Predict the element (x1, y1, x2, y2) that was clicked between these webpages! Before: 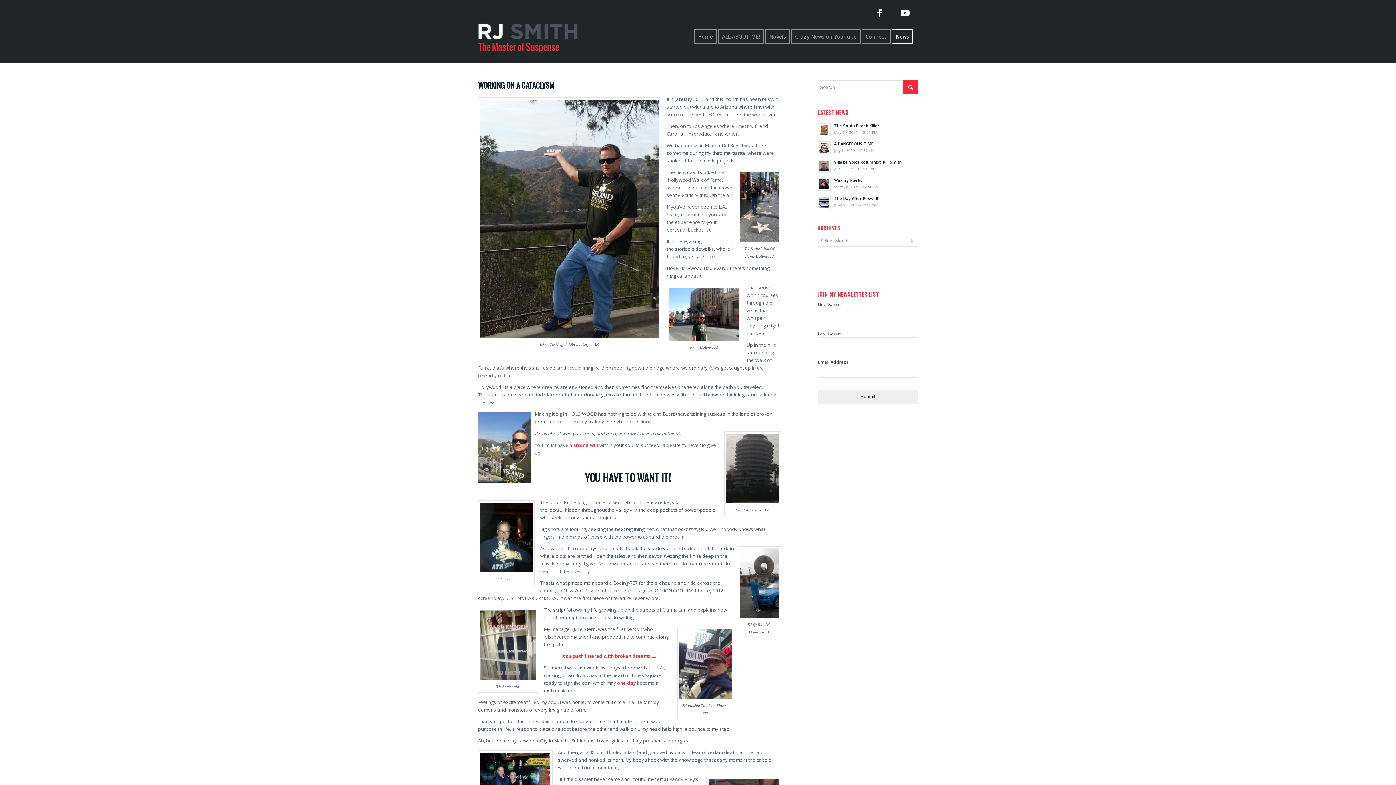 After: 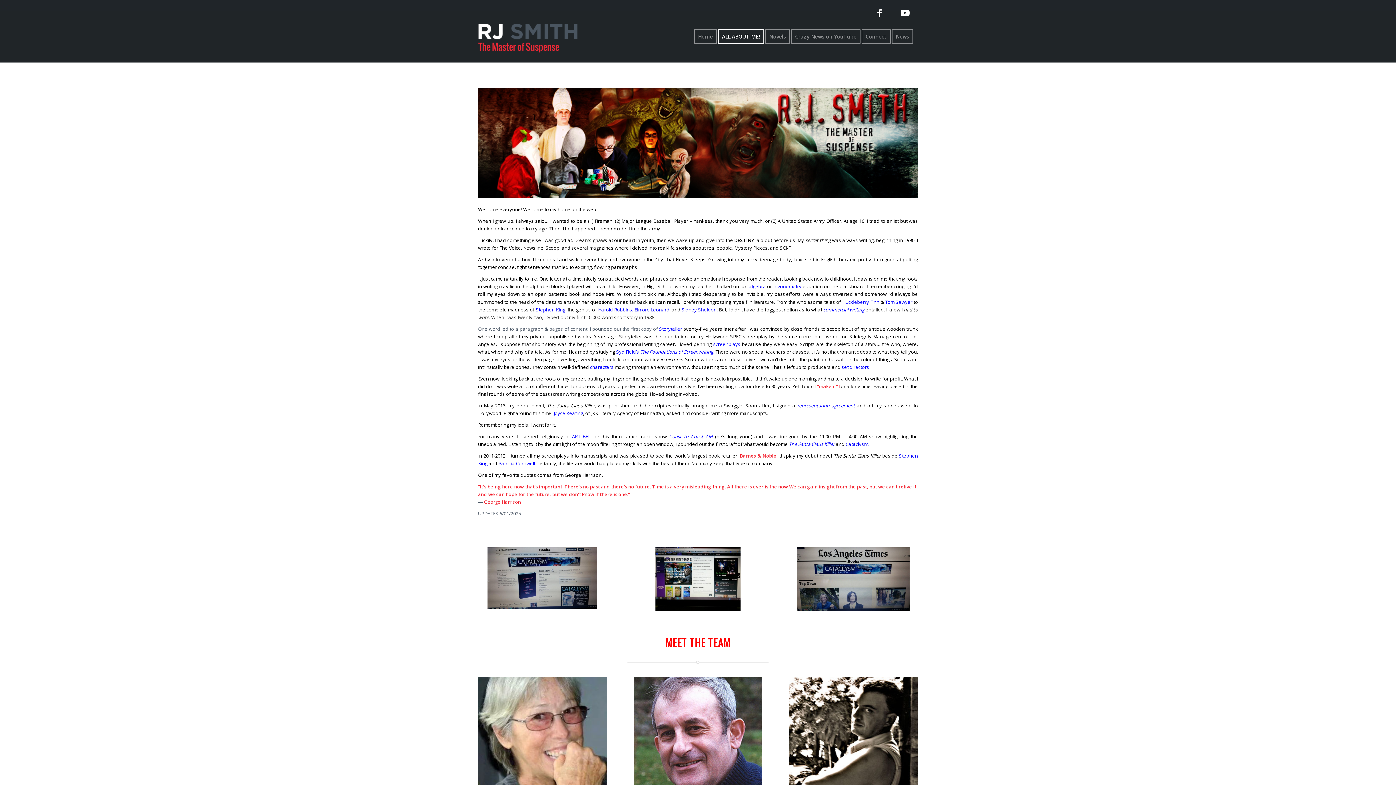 Action: label: ALL ABOUT ME! bbox: (718, 11, 769, 62)